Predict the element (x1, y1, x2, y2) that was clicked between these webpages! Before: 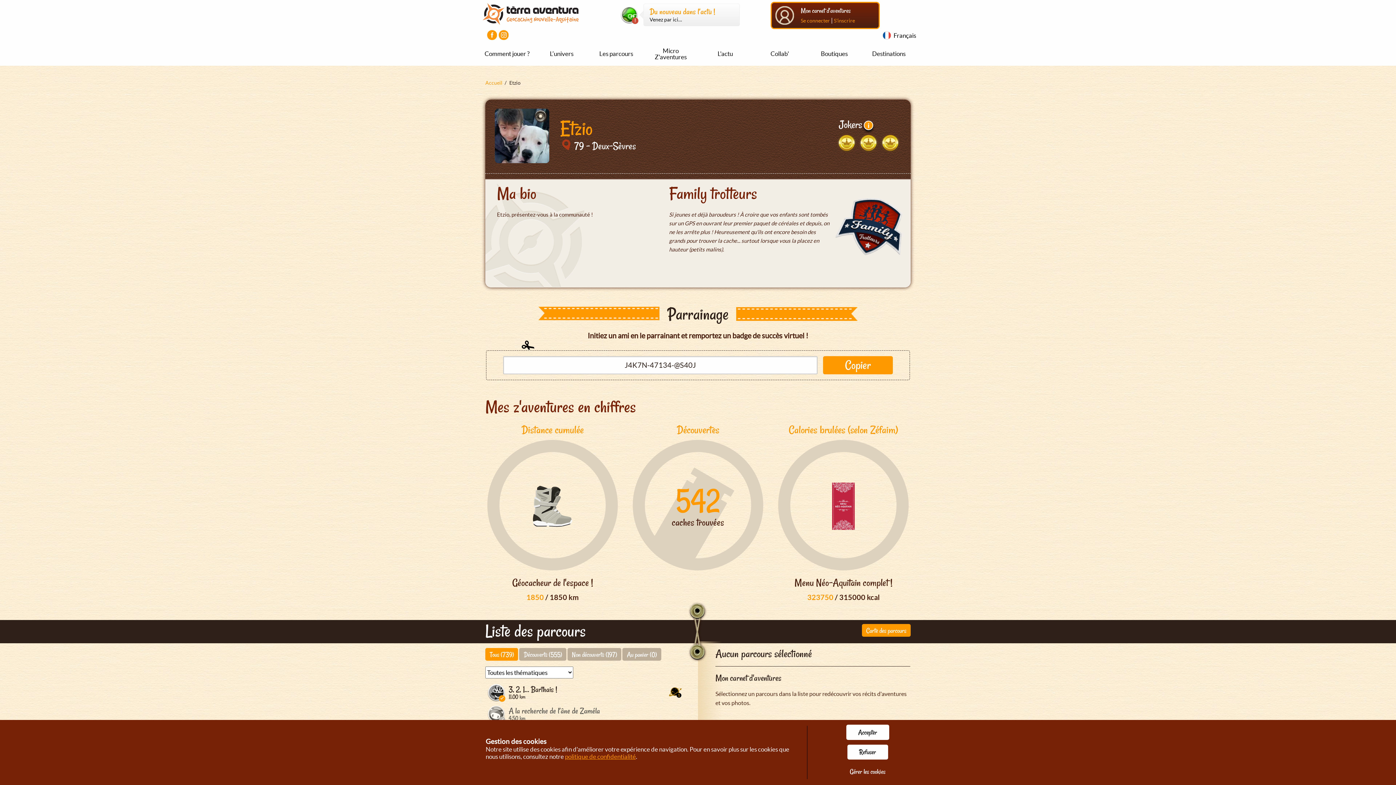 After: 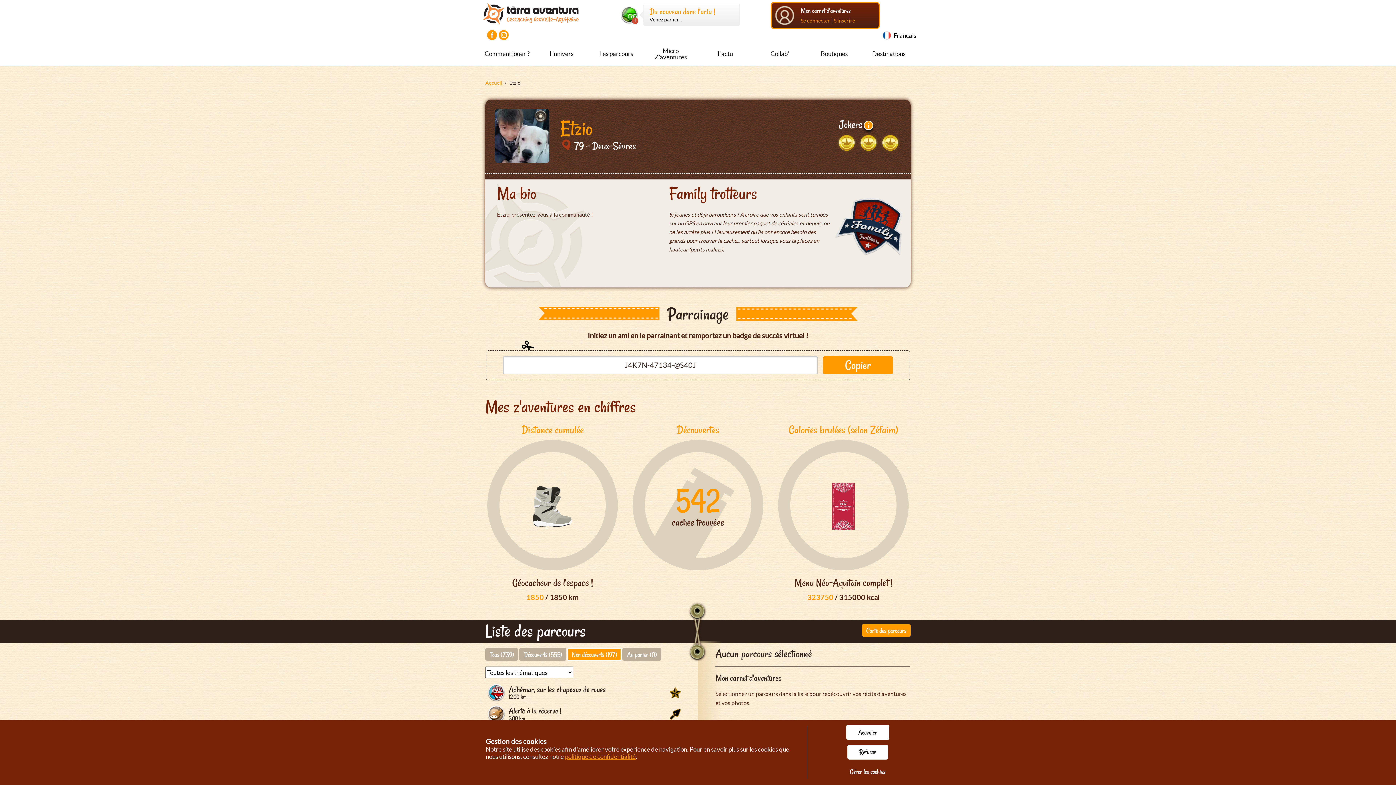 Action: label: Non découverts (197) bbox: (567, 648, 621, 661)